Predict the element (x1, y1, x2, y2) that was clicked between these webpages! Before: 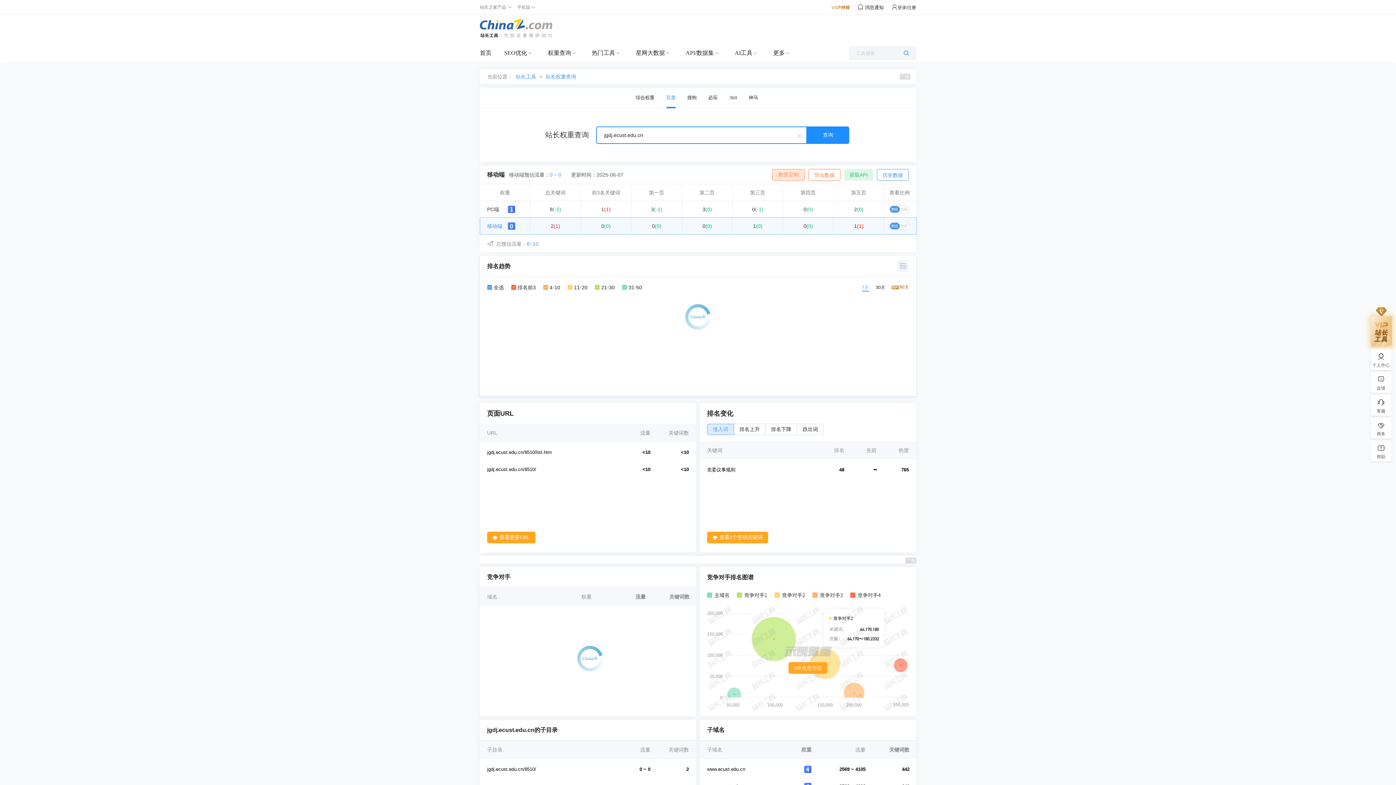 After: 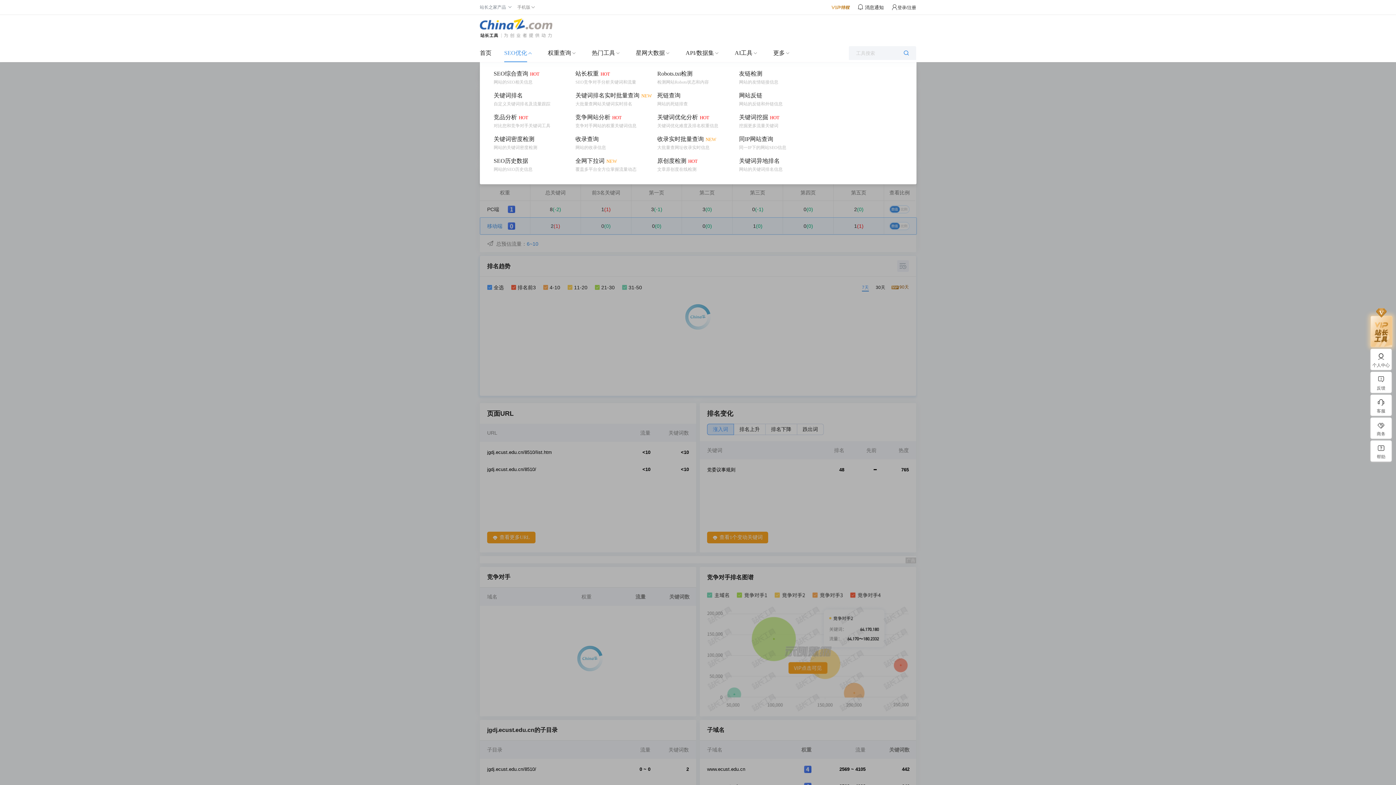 Action: label: SEO优化 bbox: (504, 44, 527, 62)